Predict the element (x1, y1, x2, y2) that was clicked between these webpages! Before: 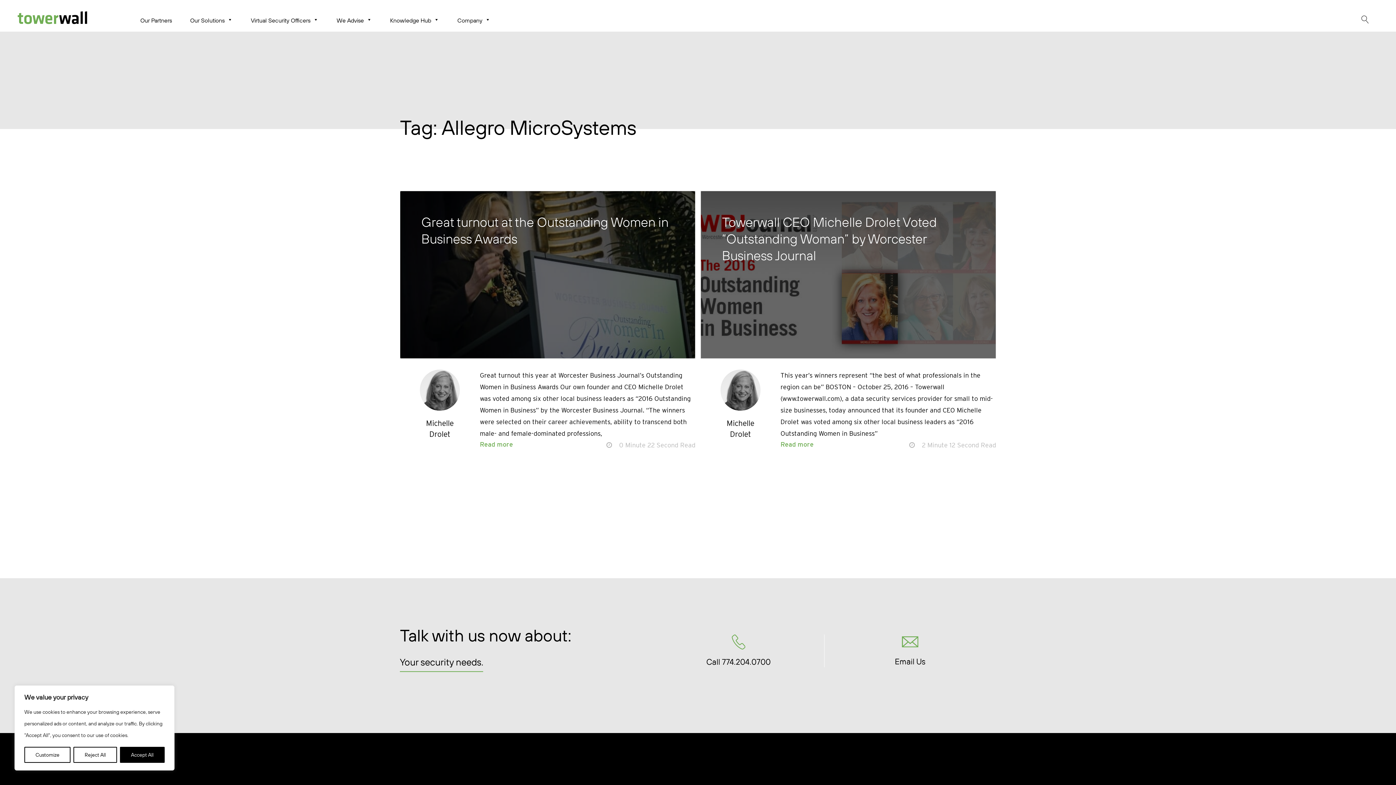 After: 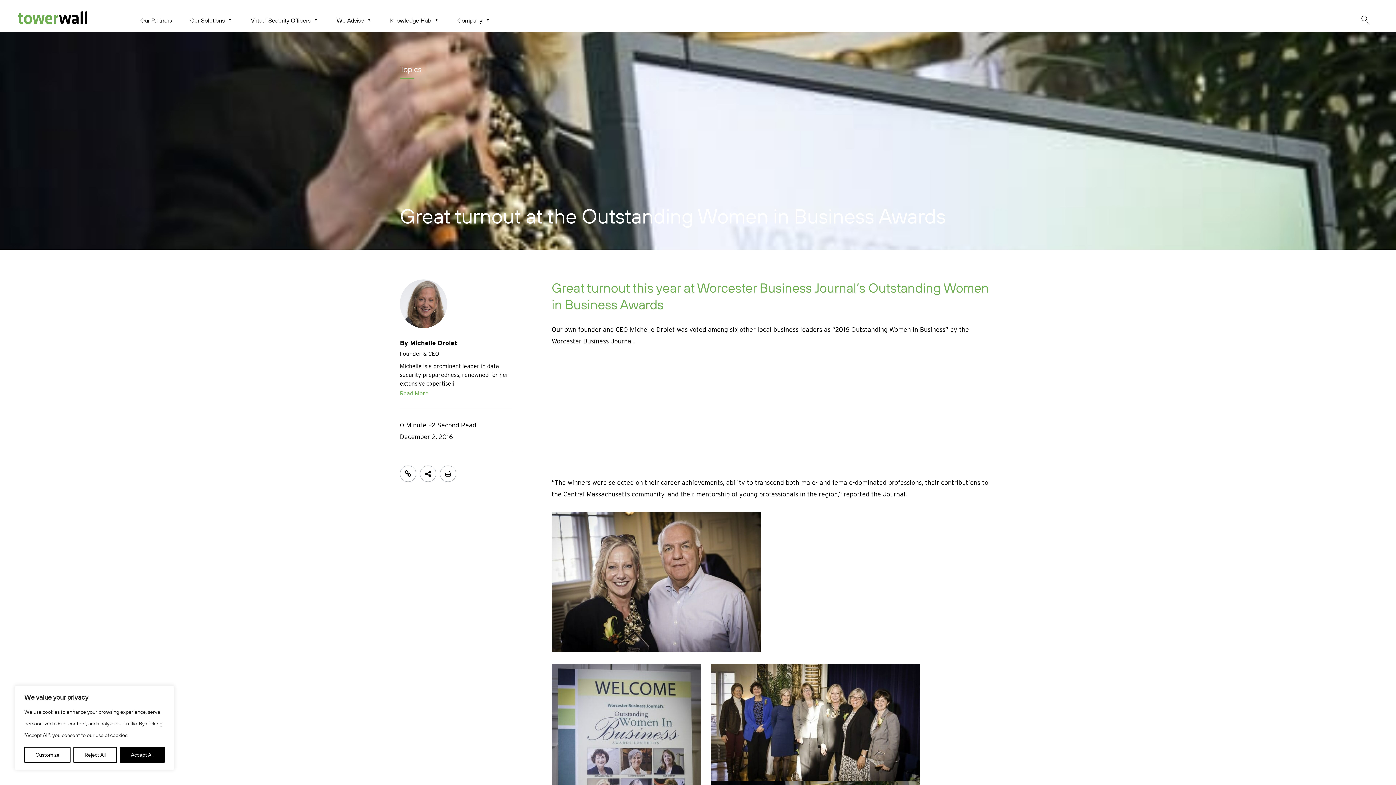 Action: label: Read more bbox: (480, 440, 513, 448)